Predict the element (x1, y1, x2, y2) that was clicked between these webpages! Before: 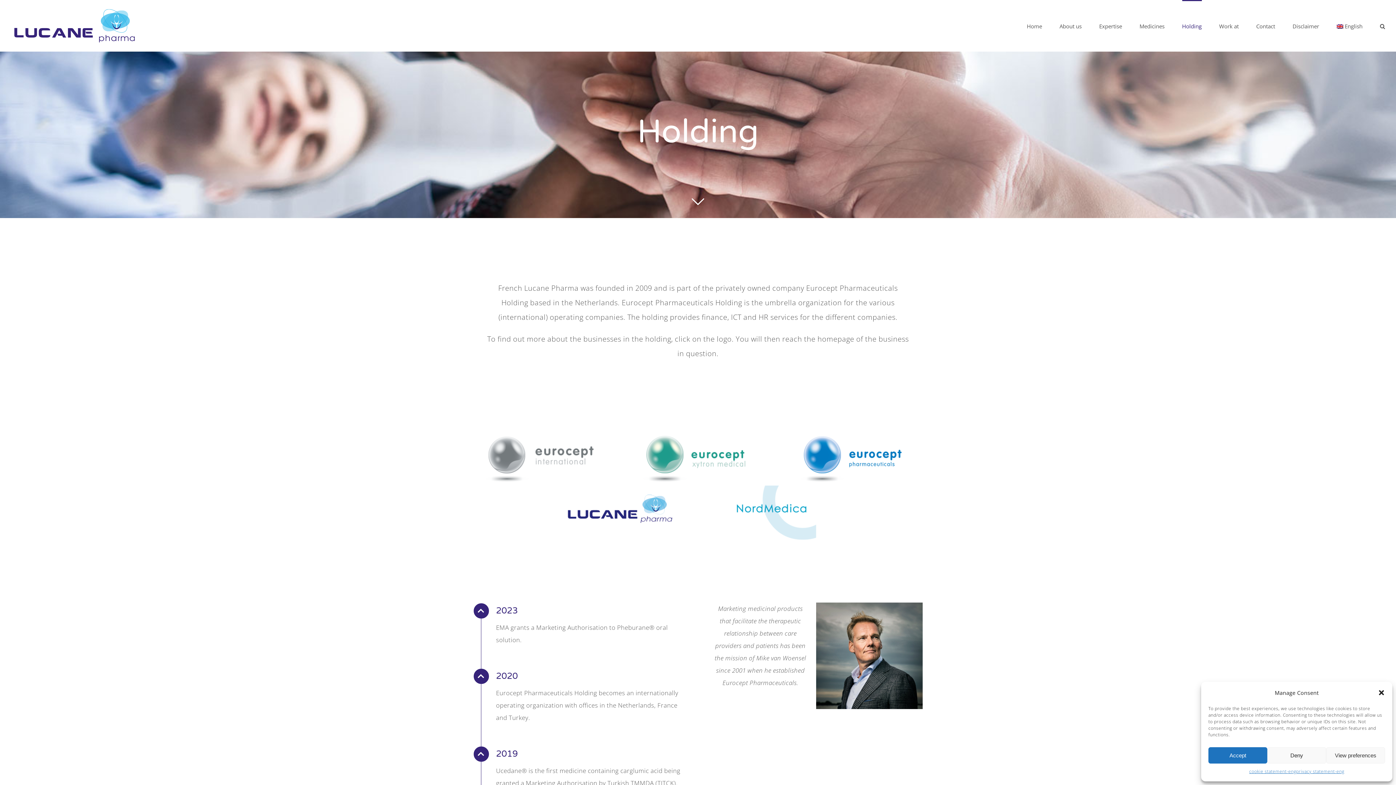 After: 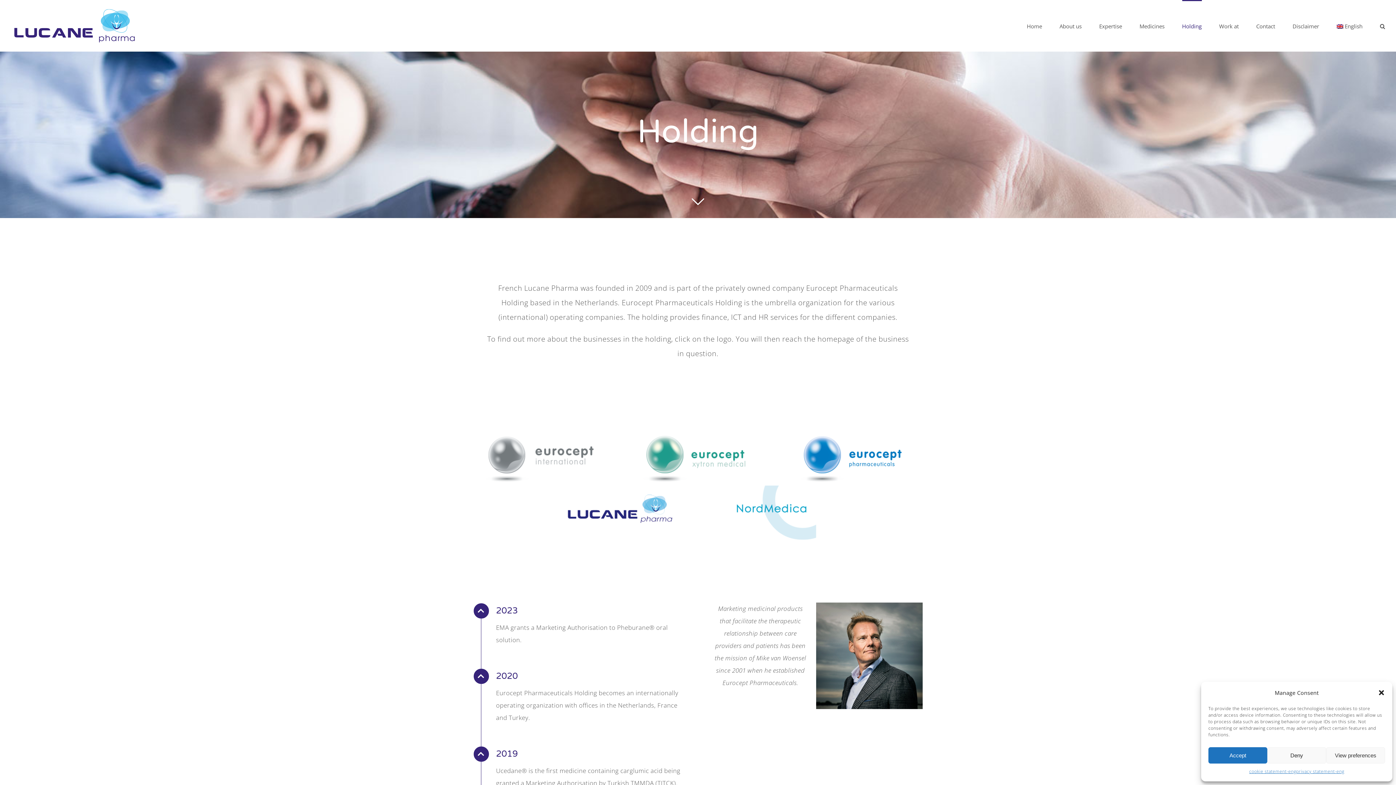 Action: label: Holding bbox: (1182, 0, 1202, 51)